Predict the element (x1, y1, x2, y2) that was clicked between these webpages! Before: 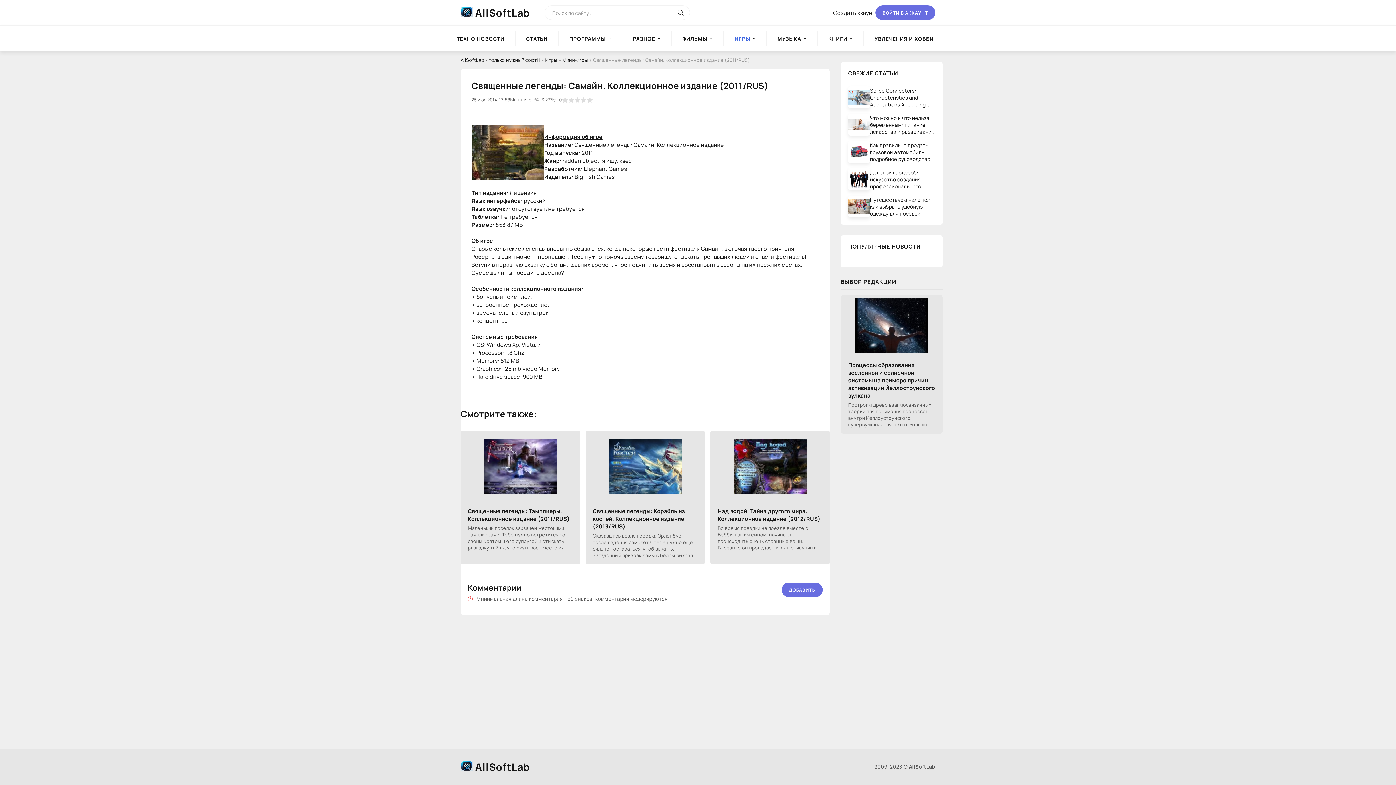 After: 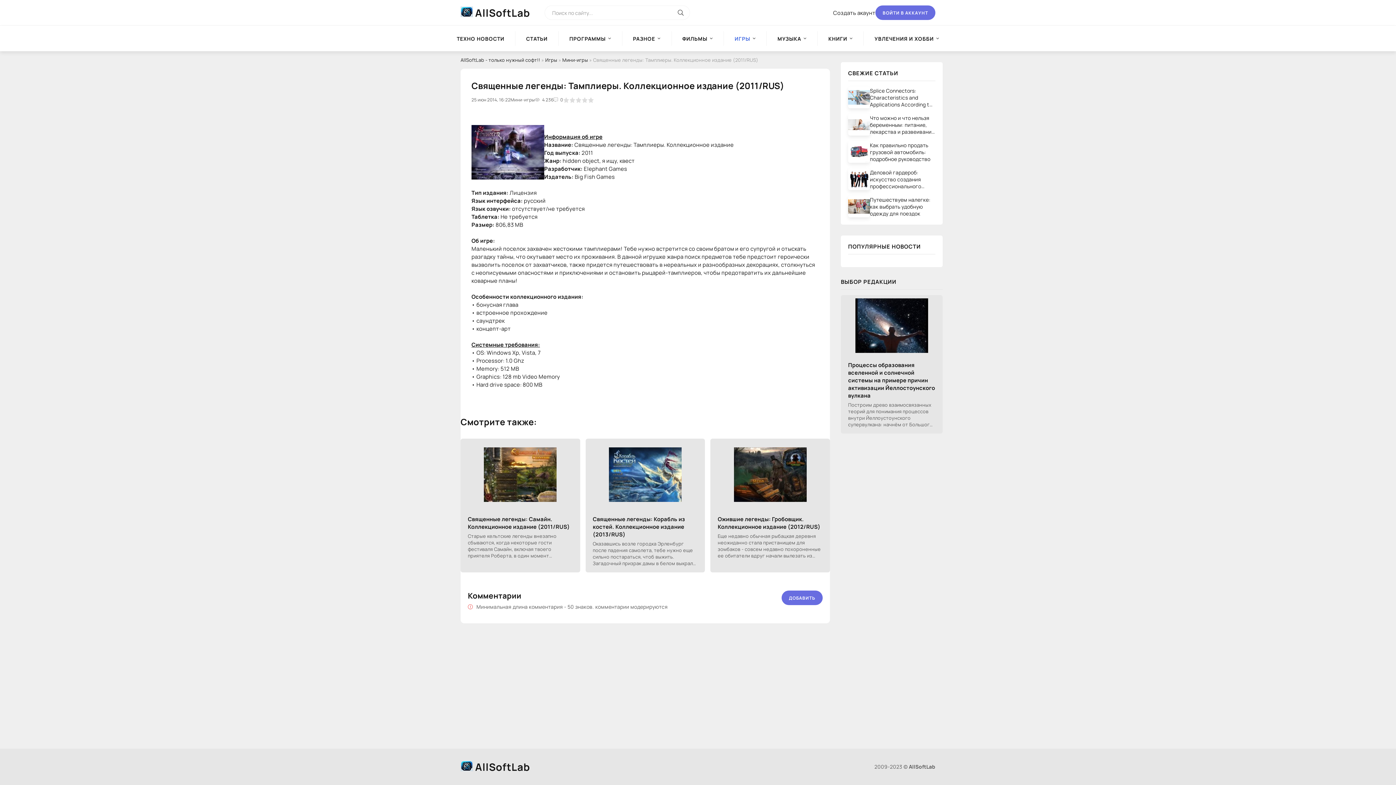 Action: label: Священные легенды: Тамплиеры. Коллекционное издание (2011/RUS) bbox: (468, 507, 572, 522)